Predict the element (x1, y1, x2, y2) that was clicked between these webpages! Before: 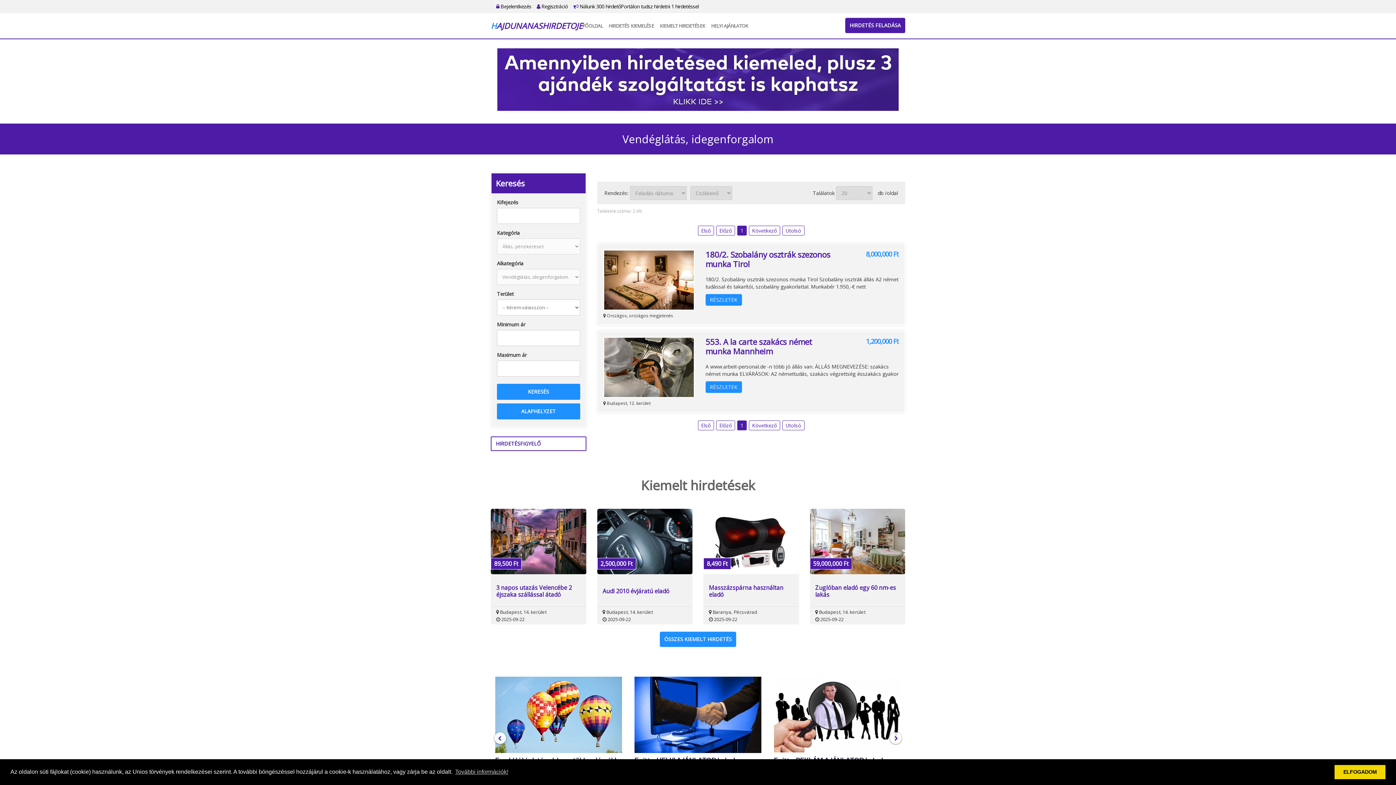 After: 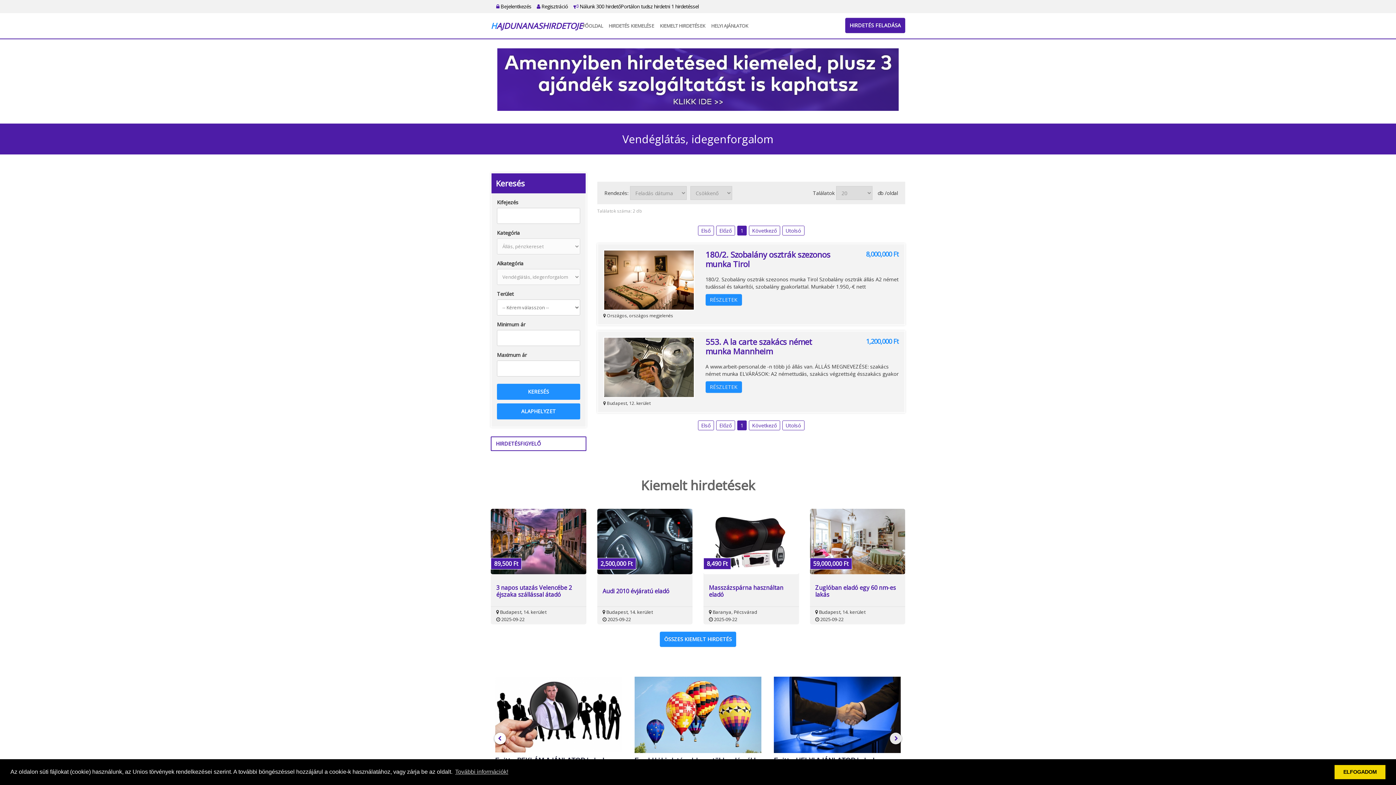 Action: bbox: (494, 732, 506, 744)